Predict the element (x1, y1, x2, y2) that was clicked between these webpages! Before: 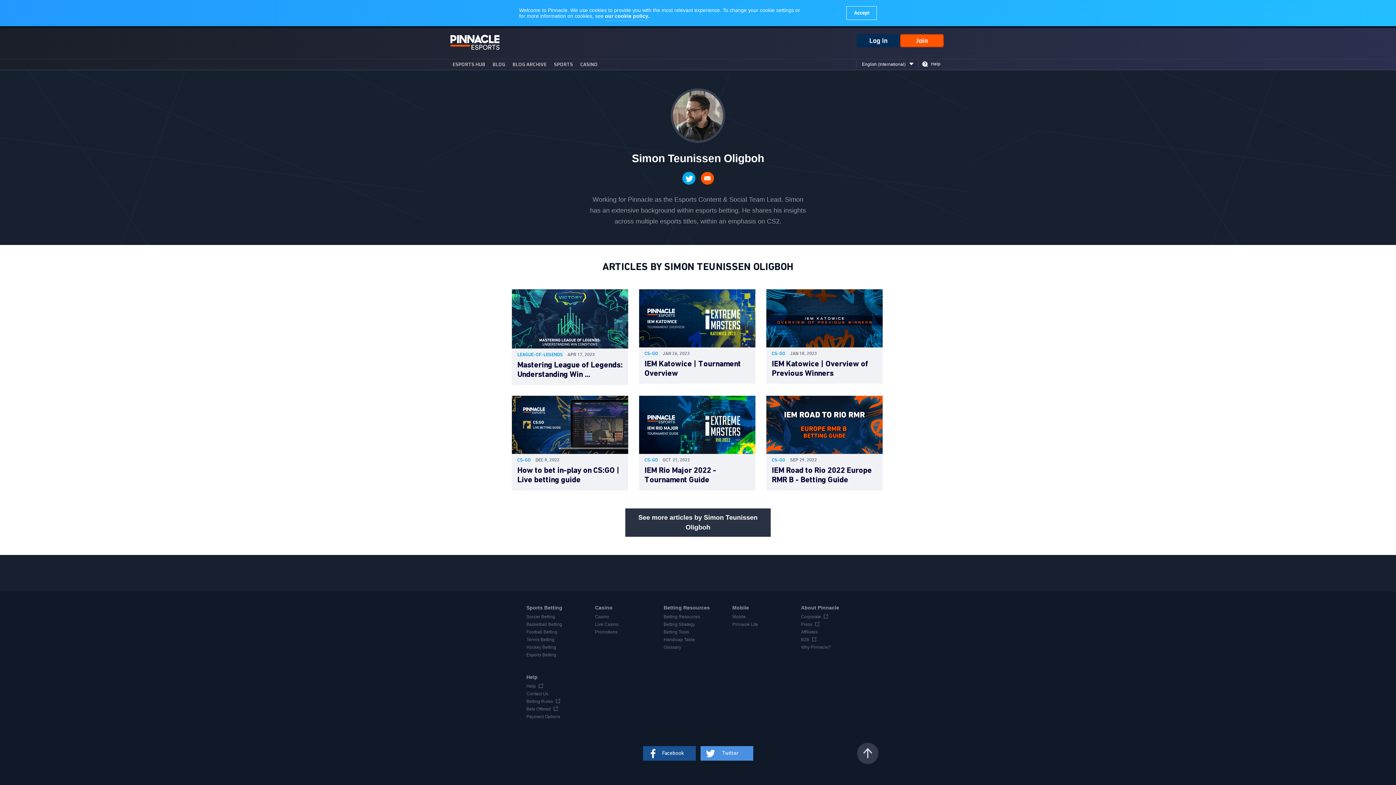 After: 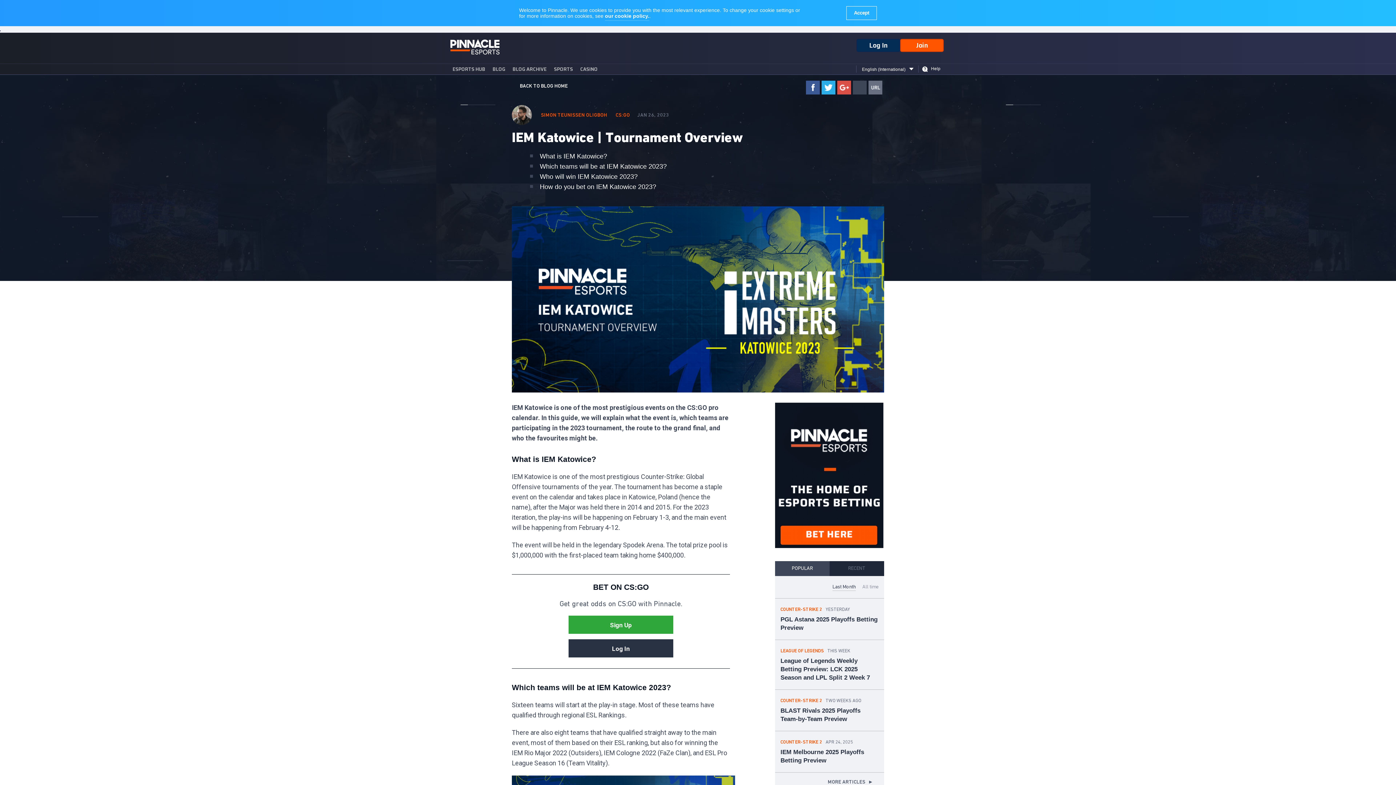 Action: bbox: (639, 343, 755, 348)